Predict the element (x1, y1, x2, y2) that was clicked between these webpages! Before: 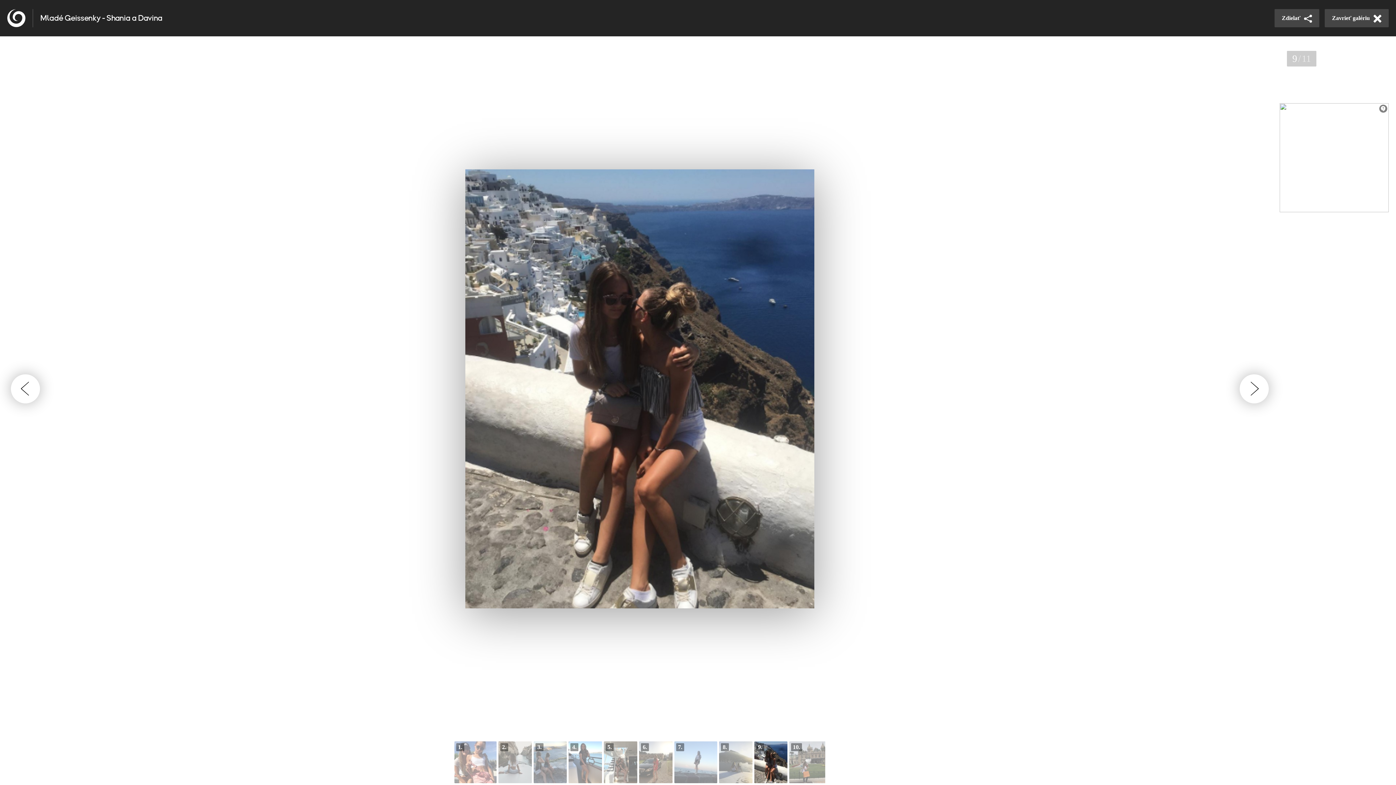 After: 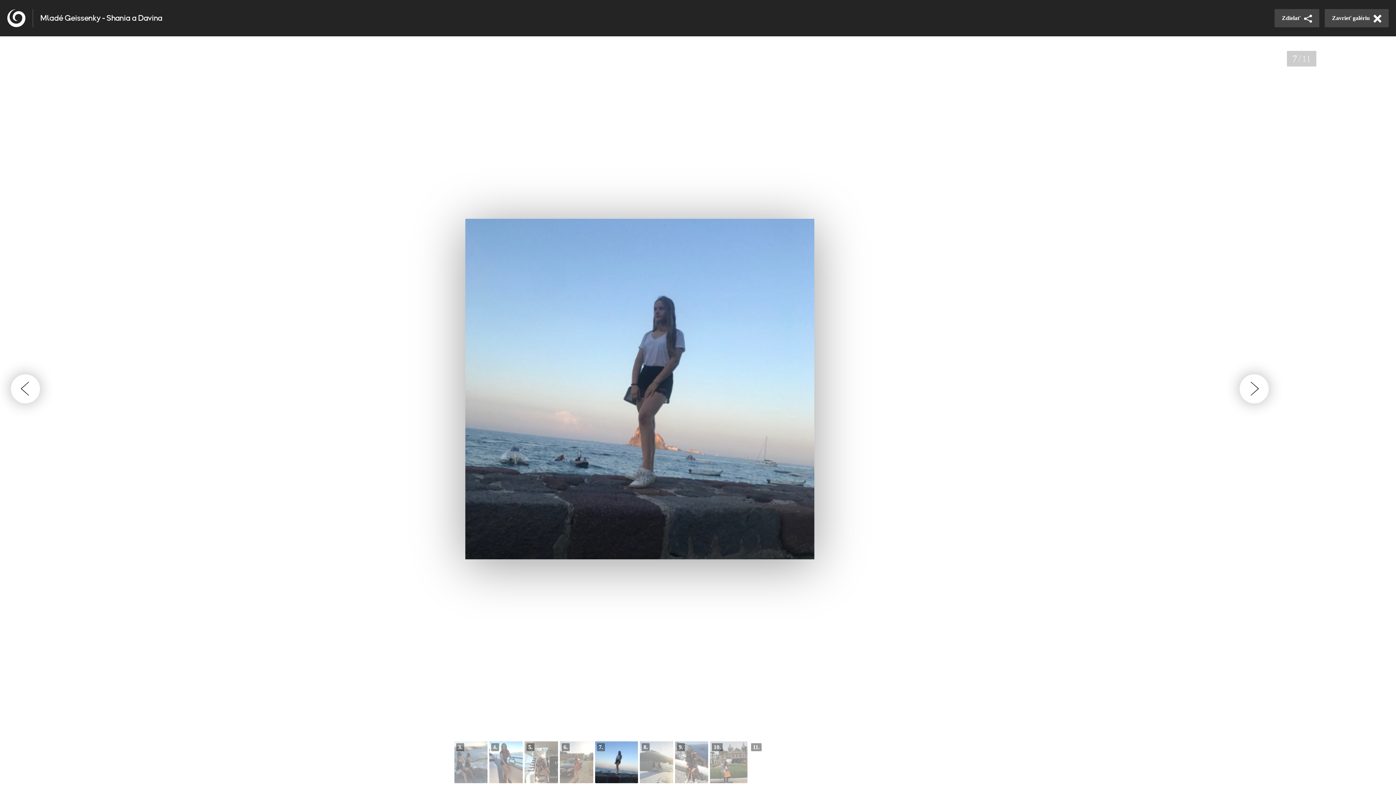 Action: bbox: (674, 741, 717, 783)